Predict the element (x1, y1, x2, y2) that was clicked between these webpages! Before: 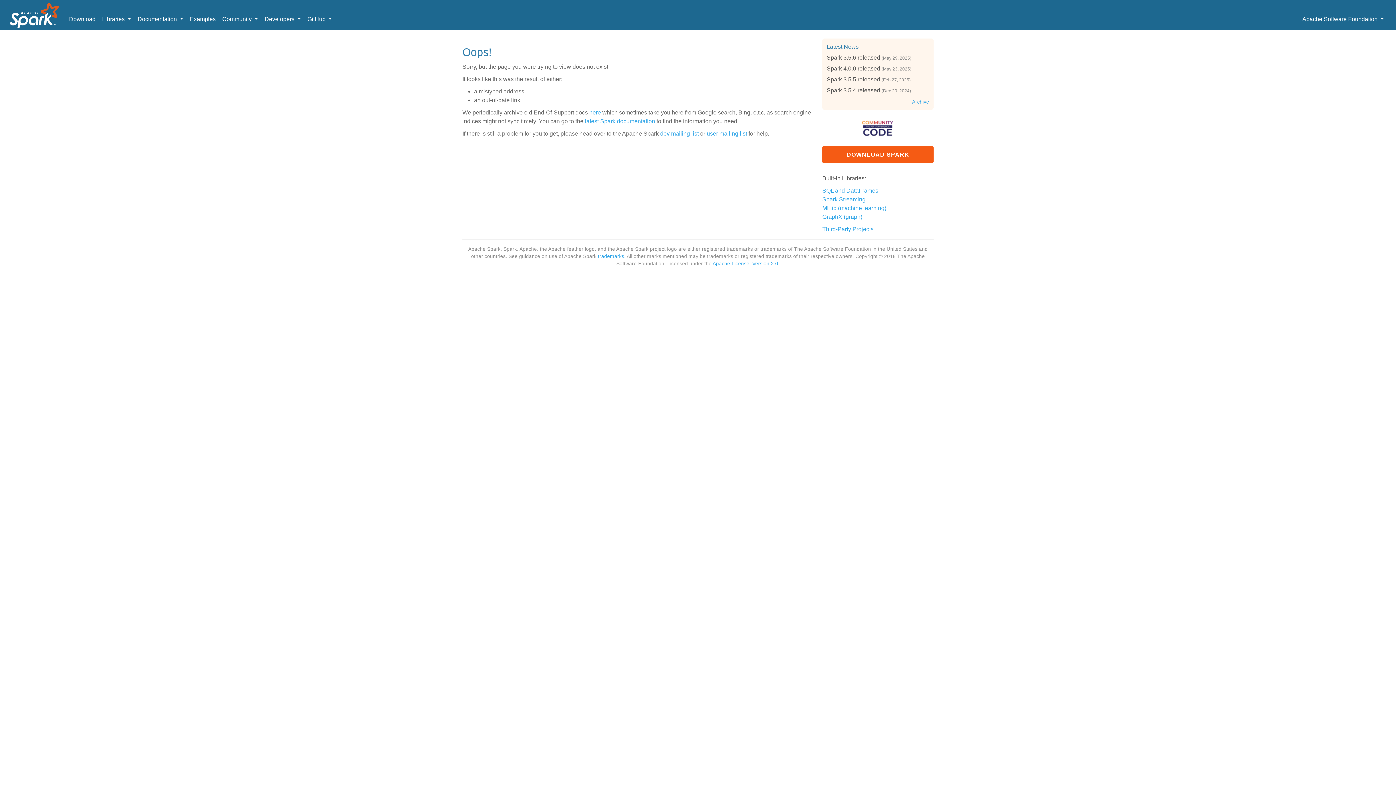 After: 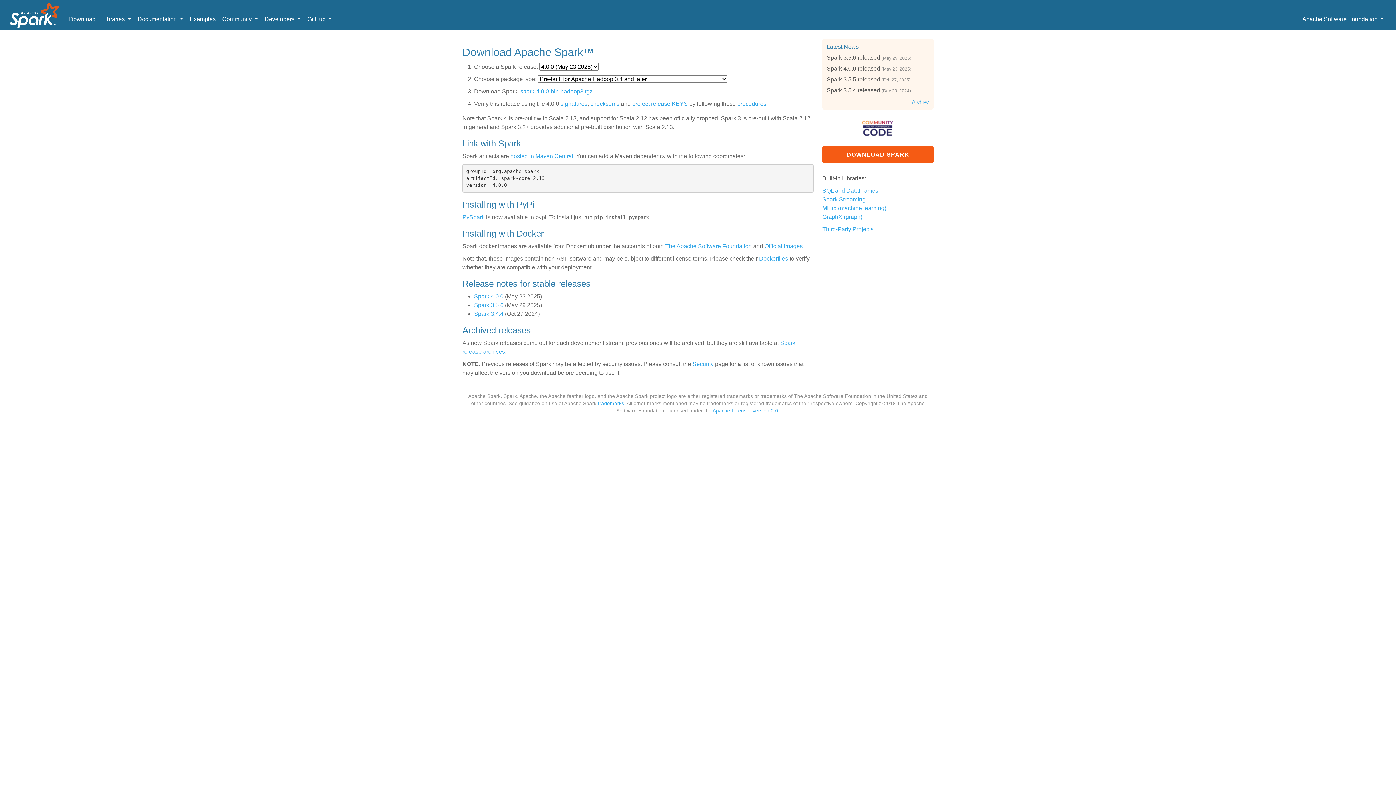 Action: label: DOWNLOAD SPARK bbox: (822, 146, 933, 163)